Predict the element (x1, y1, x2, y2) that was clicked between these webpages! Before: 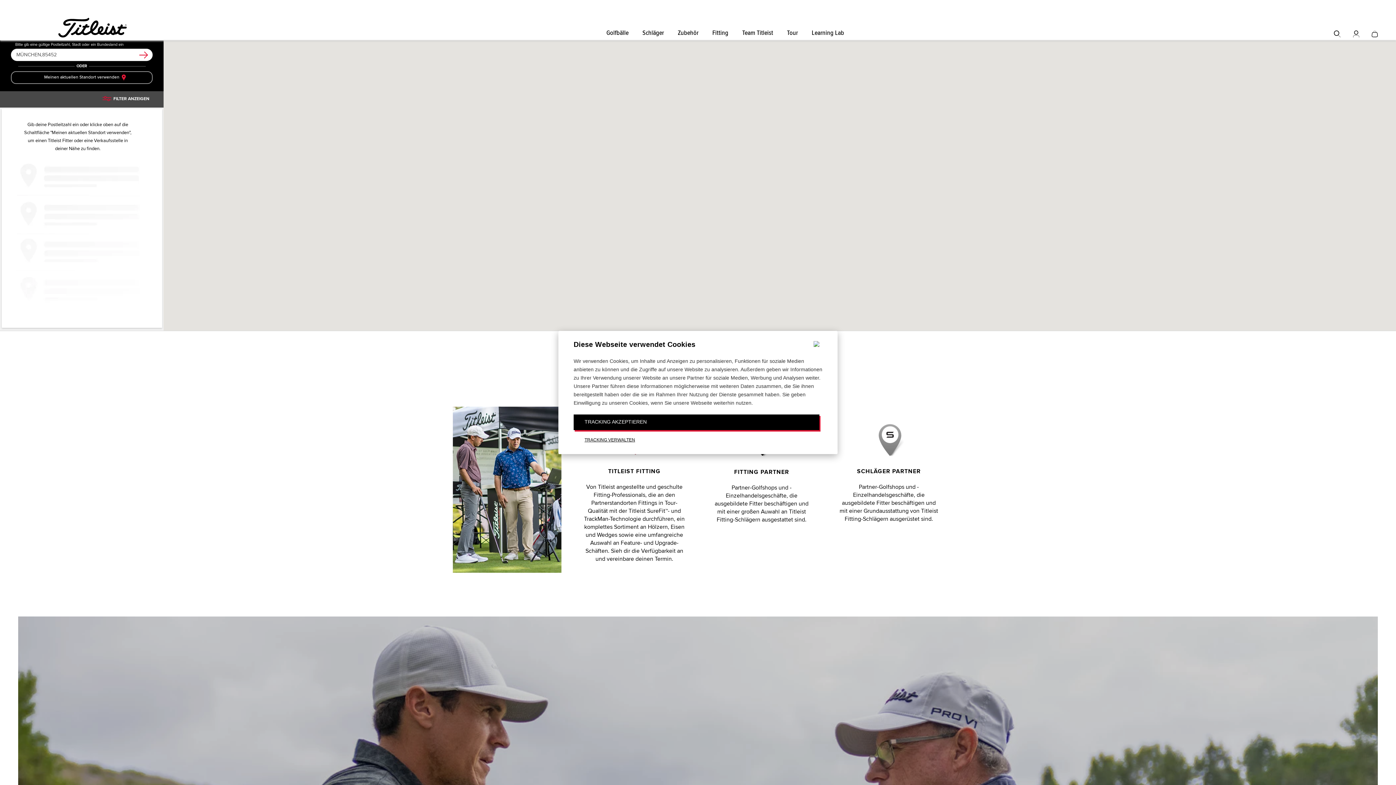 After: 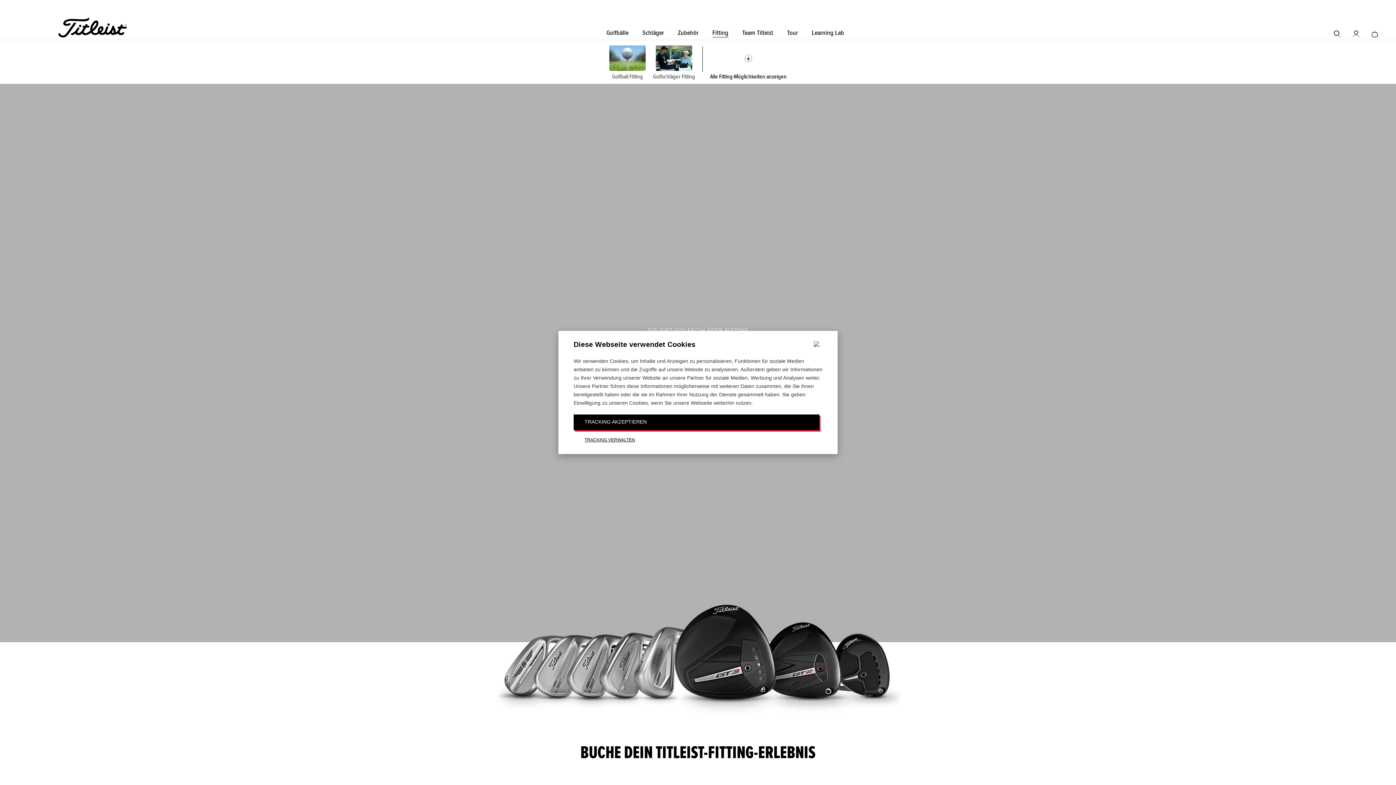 Action: label: Fitting bbox: (712, 29, 728, 36)